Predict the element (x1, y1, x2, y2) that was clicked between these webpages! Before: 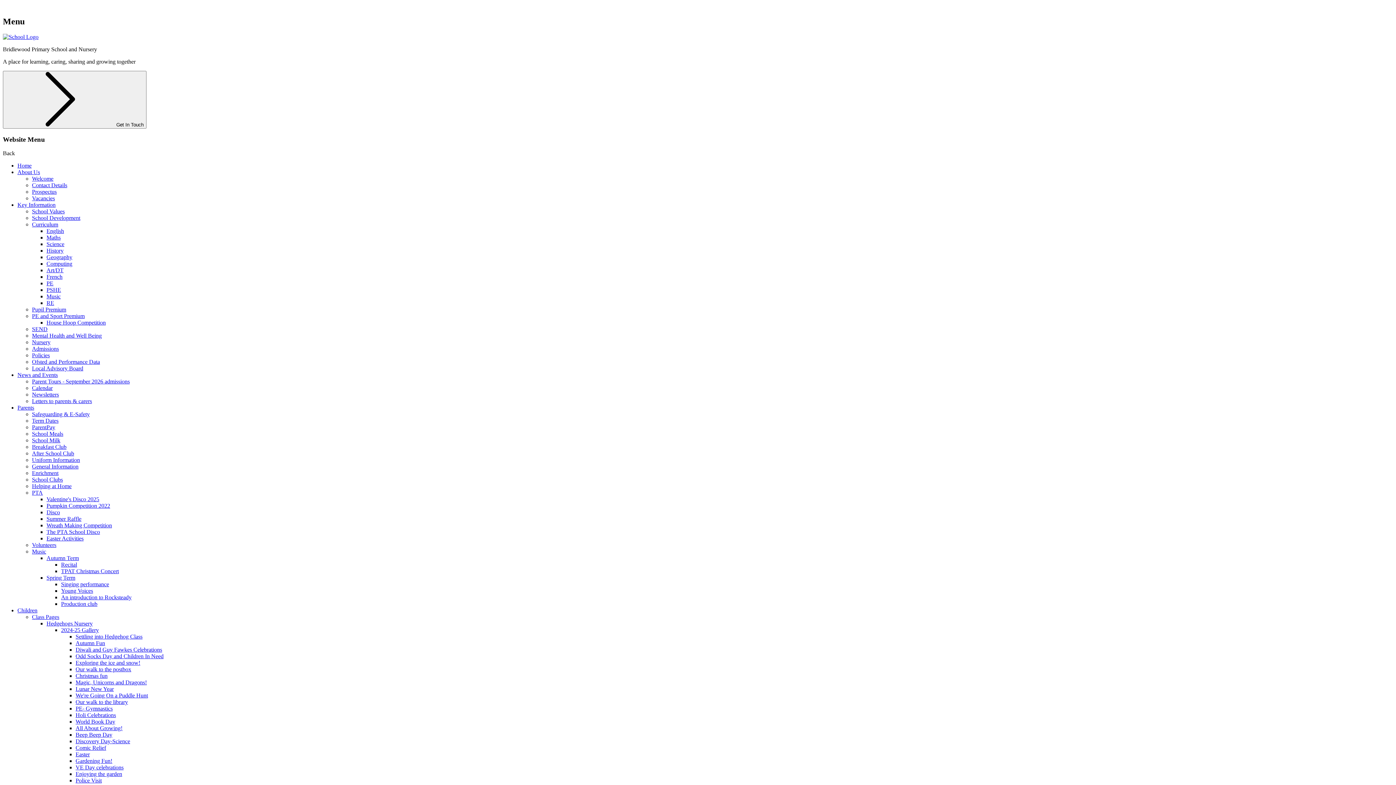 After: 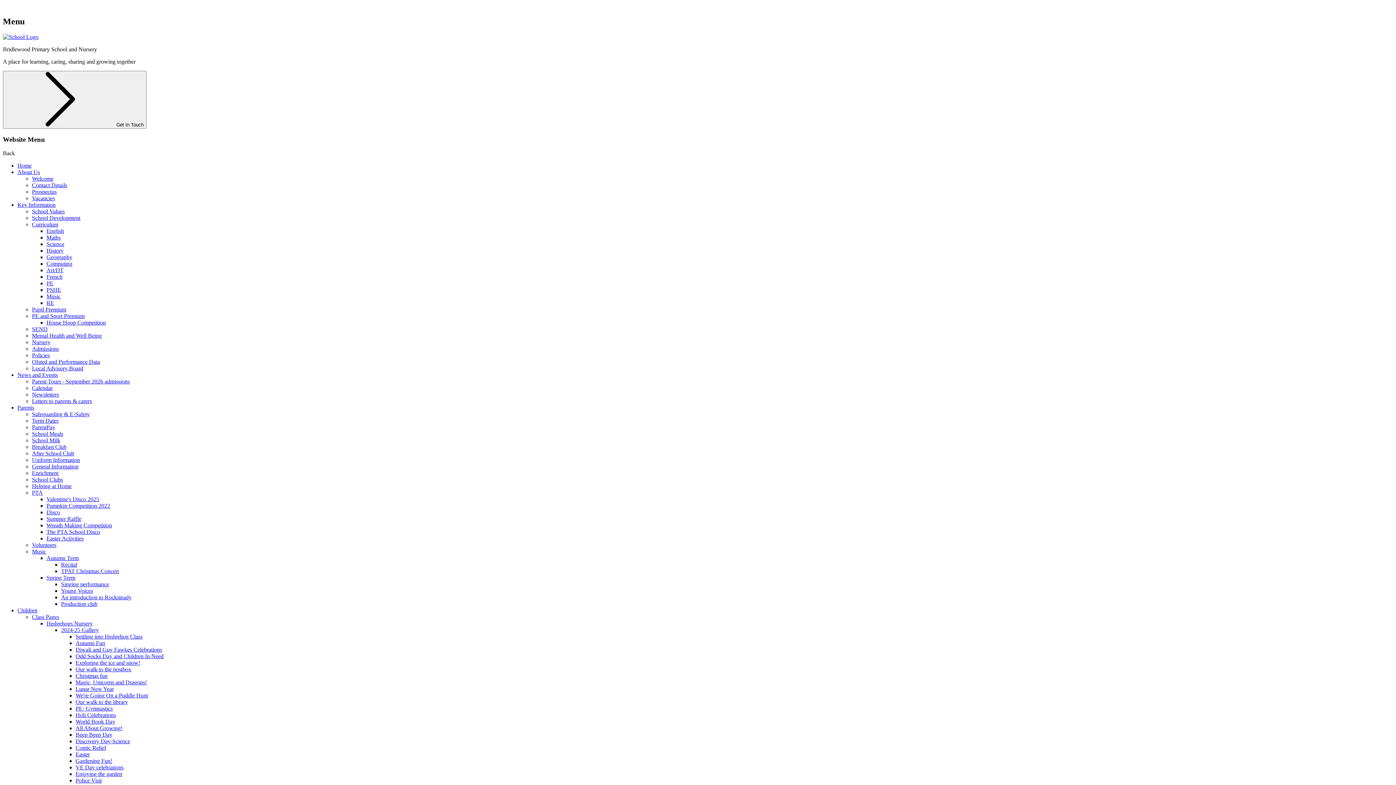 Action: label: News and Events bbox: (17, 372, 57, 378)